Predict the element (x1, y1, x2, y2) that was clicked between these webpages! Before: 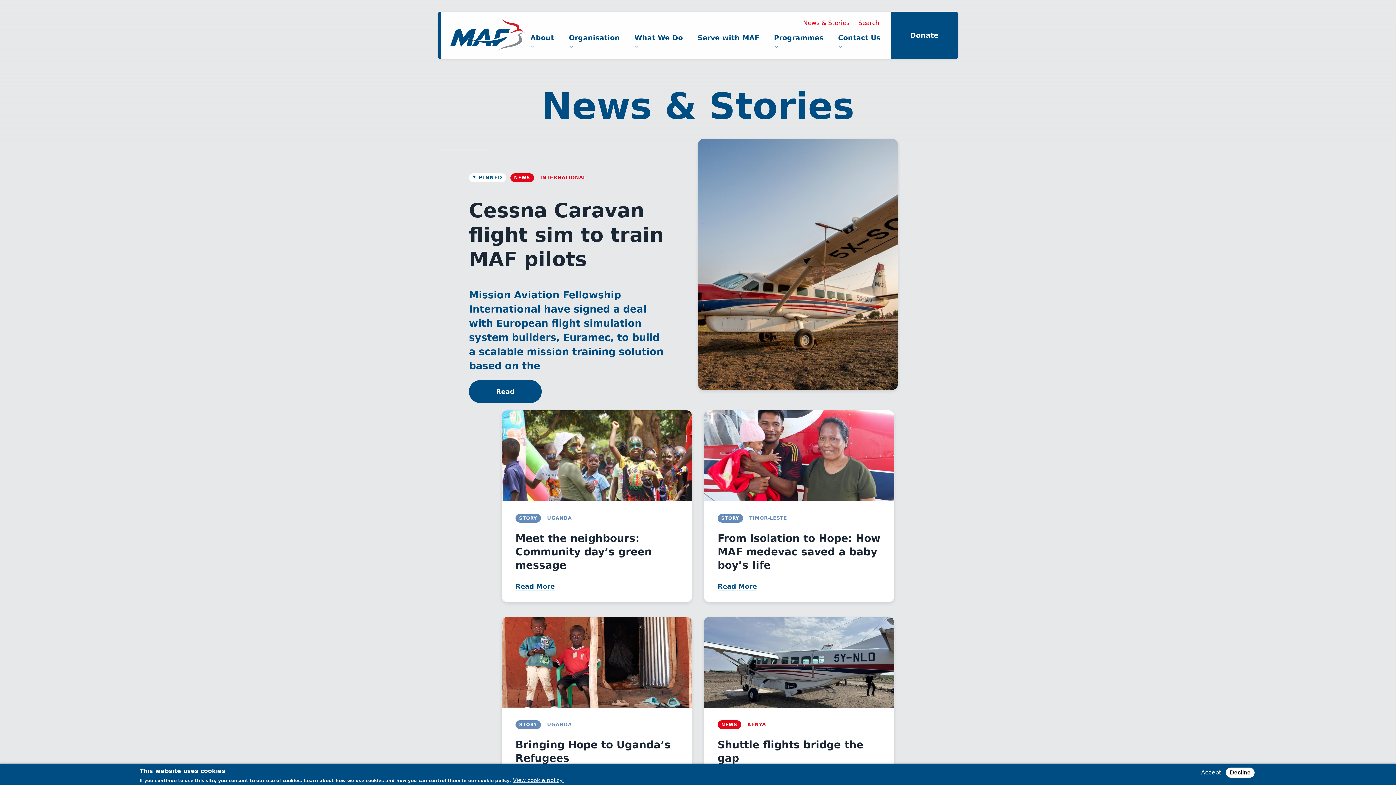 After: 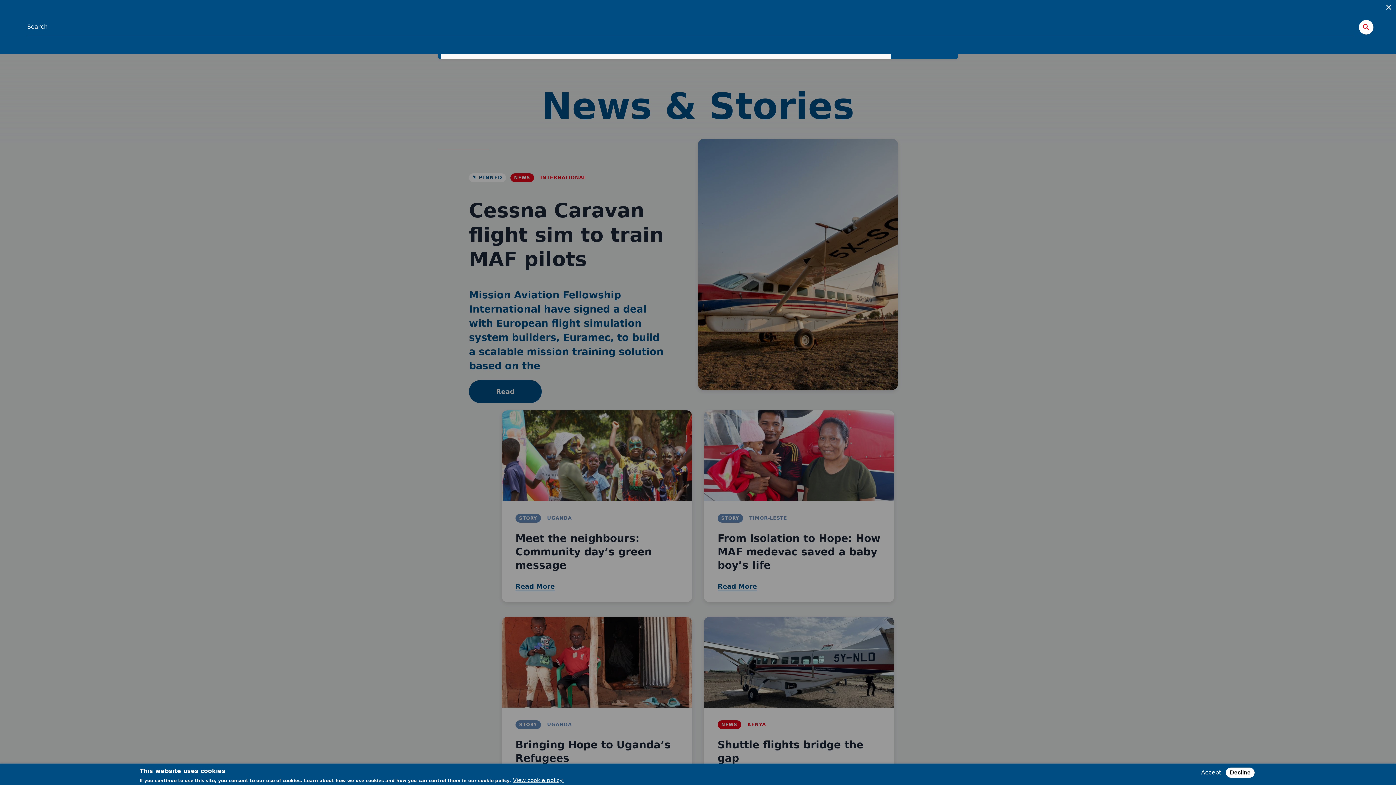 Action: label: Toggle Search bbox: (856, 18, 881, 27)